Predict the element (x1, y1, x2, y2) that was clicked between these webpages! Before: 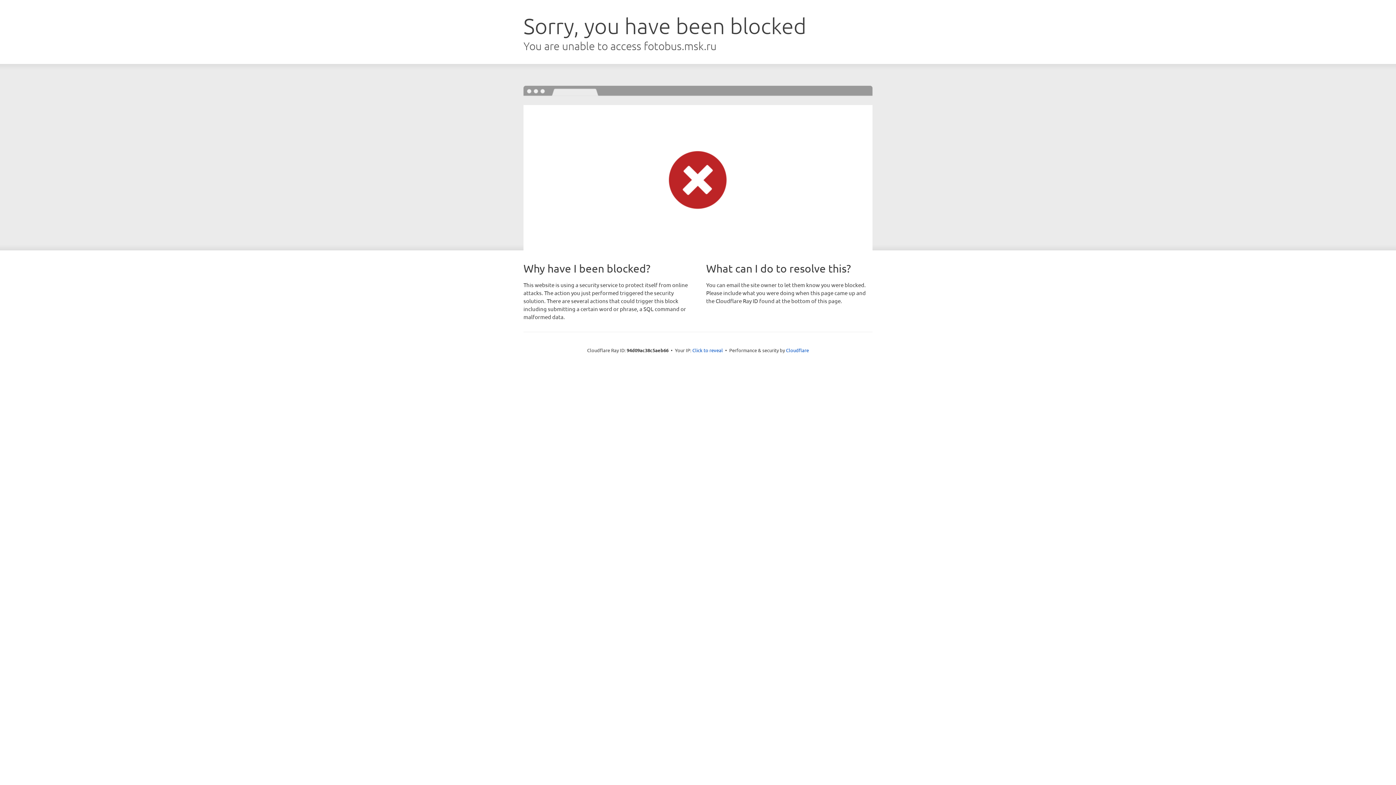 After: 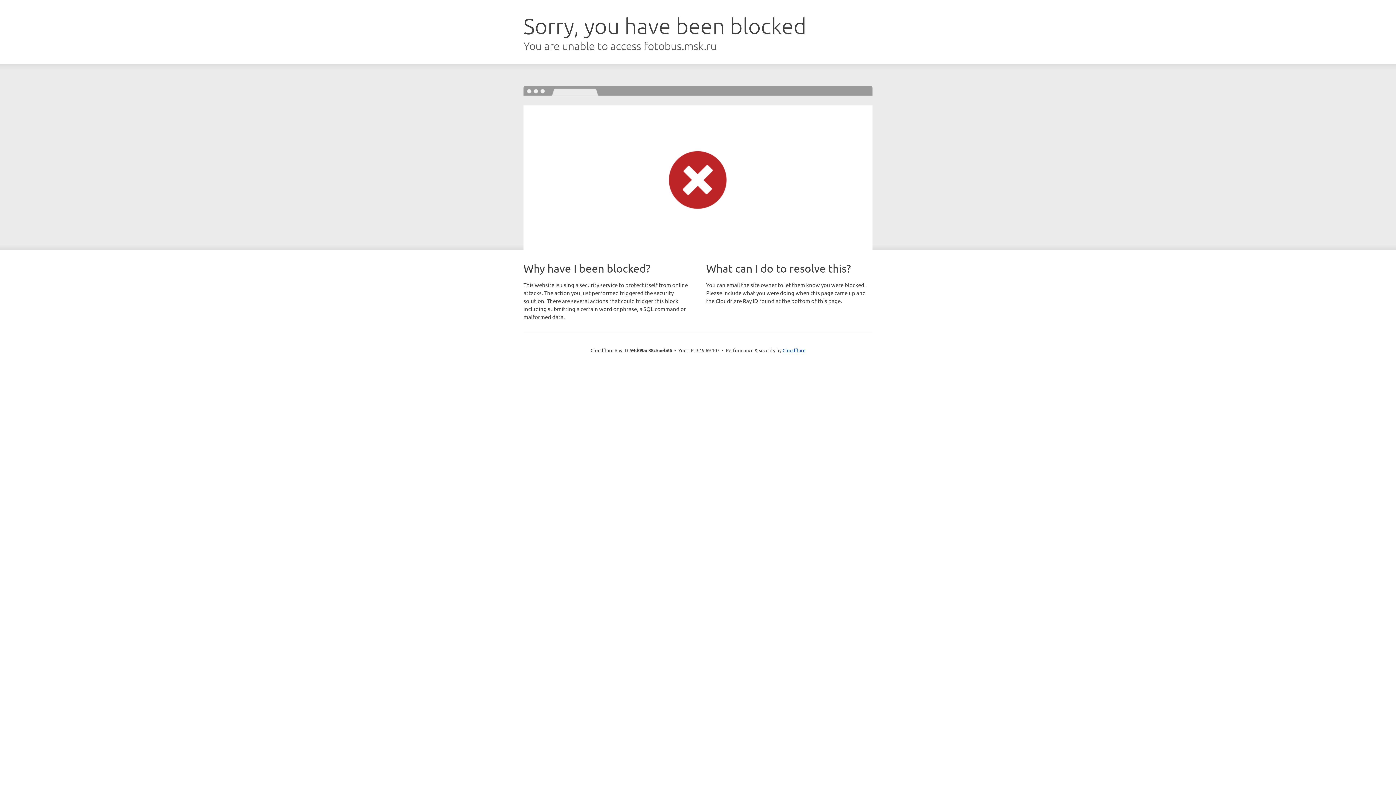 Action: bbox: (692, 346, 723, 353) label: Click to reveal